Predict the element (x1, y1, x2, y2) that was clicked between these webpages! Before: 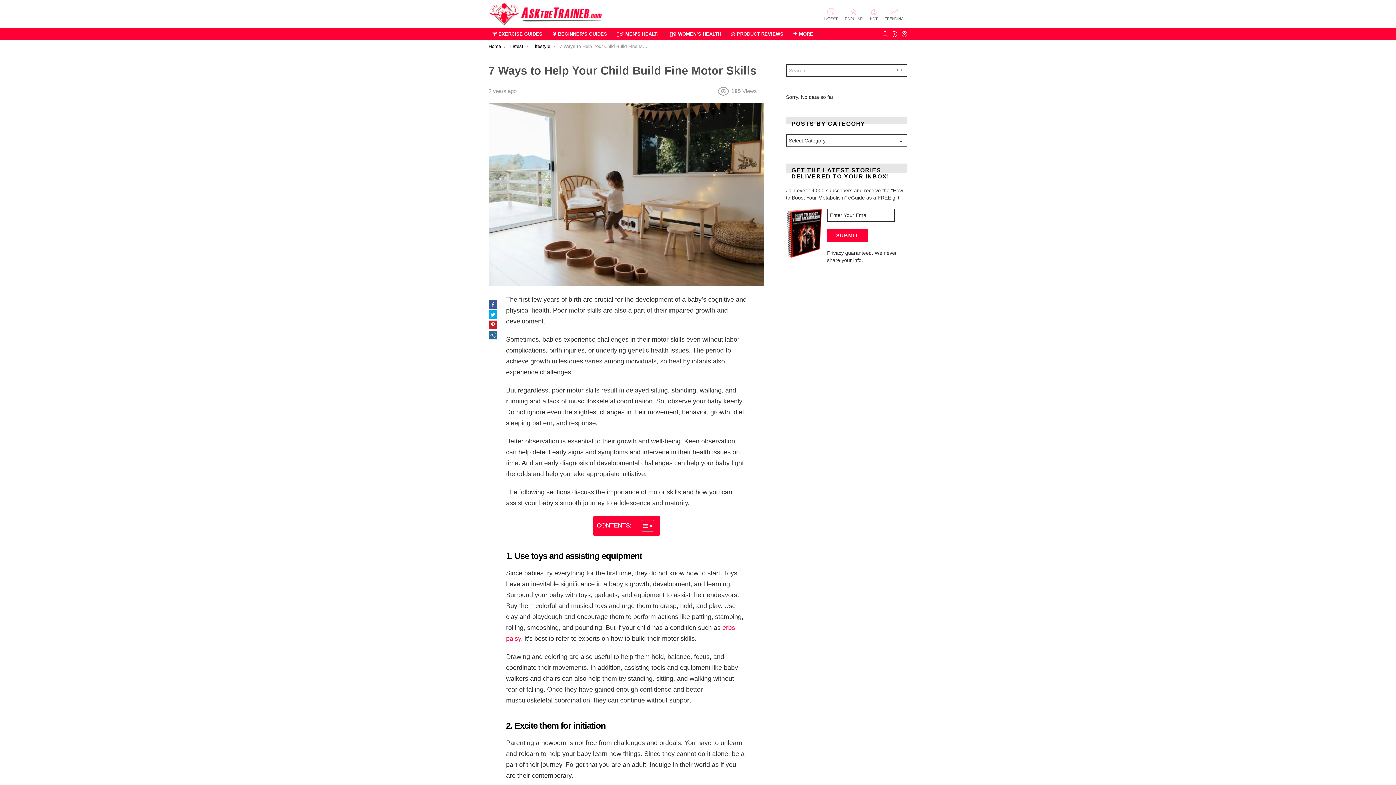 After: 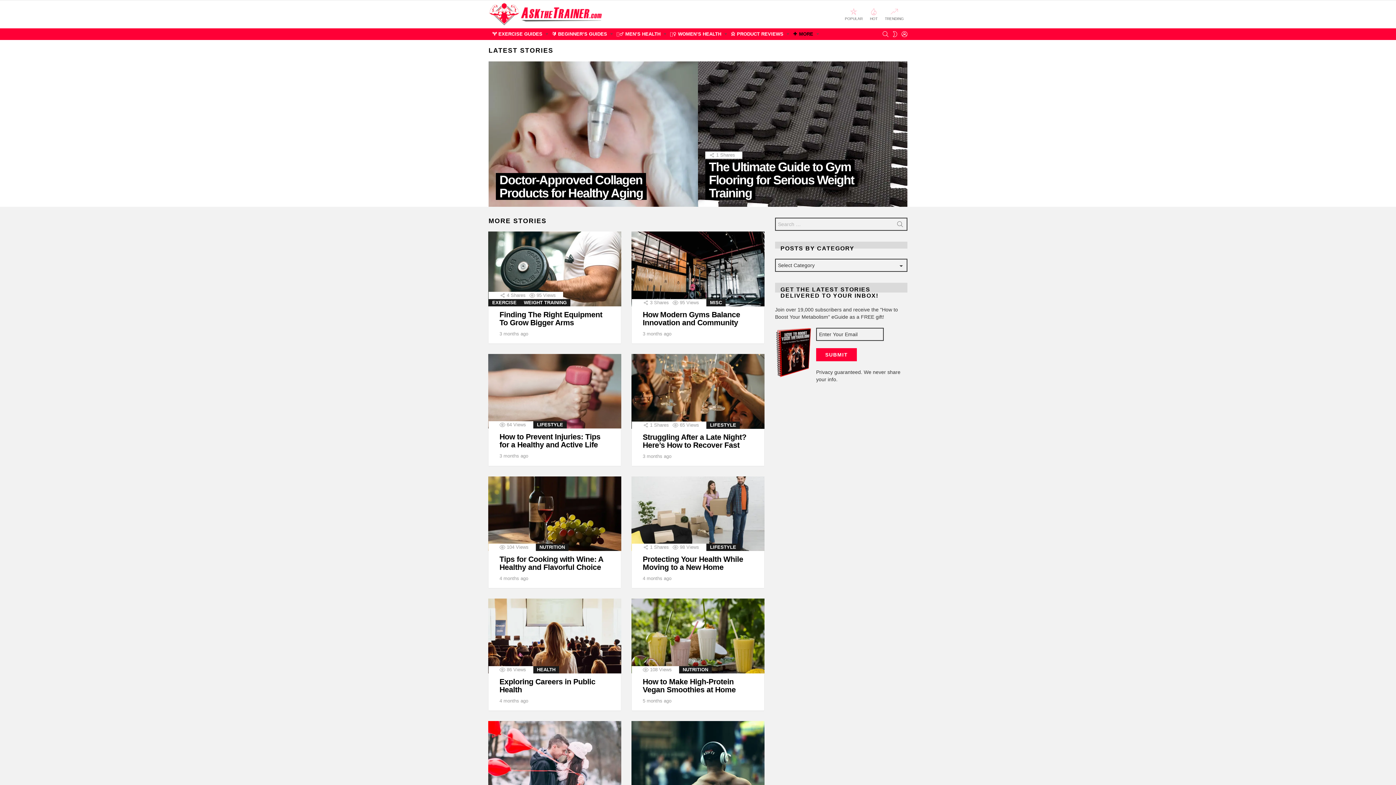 Action: label: ➕ MORE bbox: (789, 28, 819, 39)